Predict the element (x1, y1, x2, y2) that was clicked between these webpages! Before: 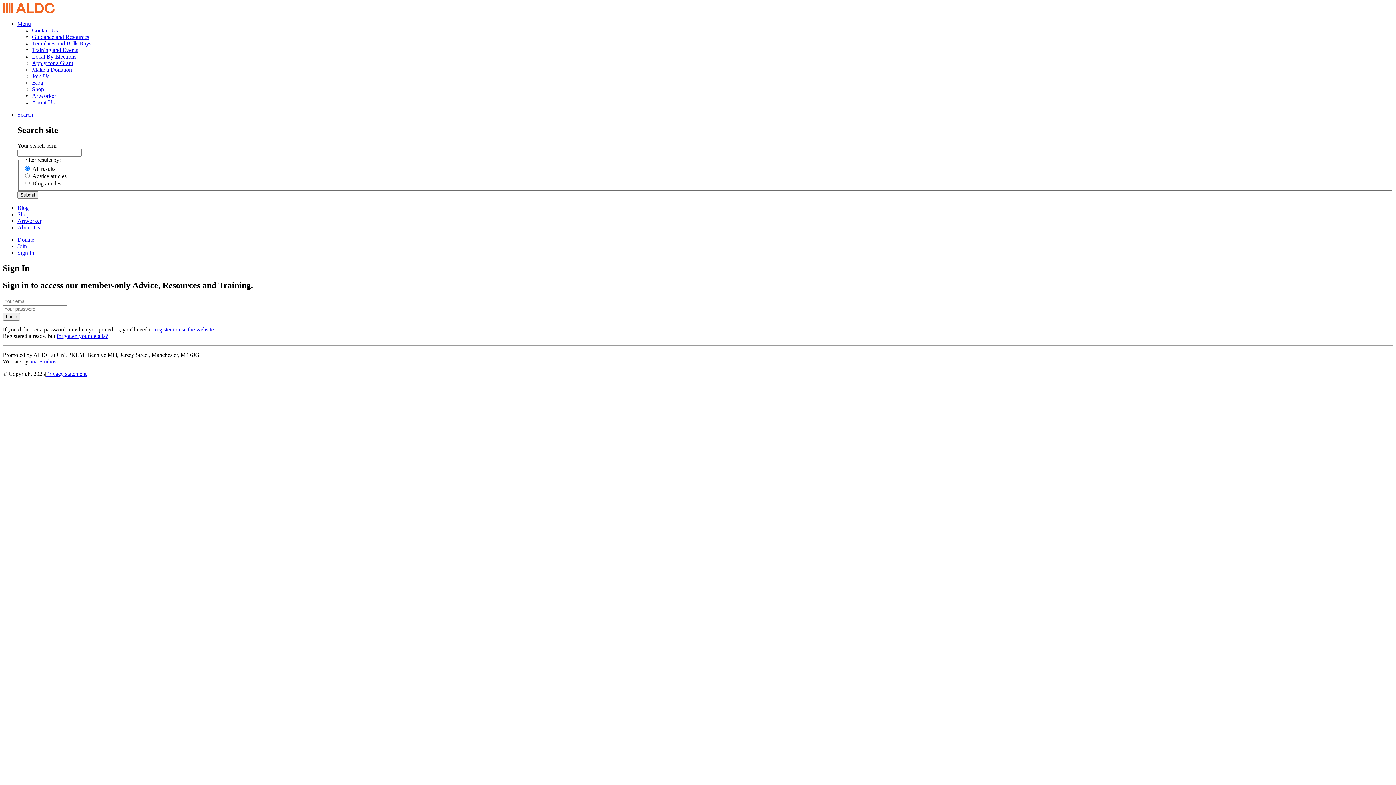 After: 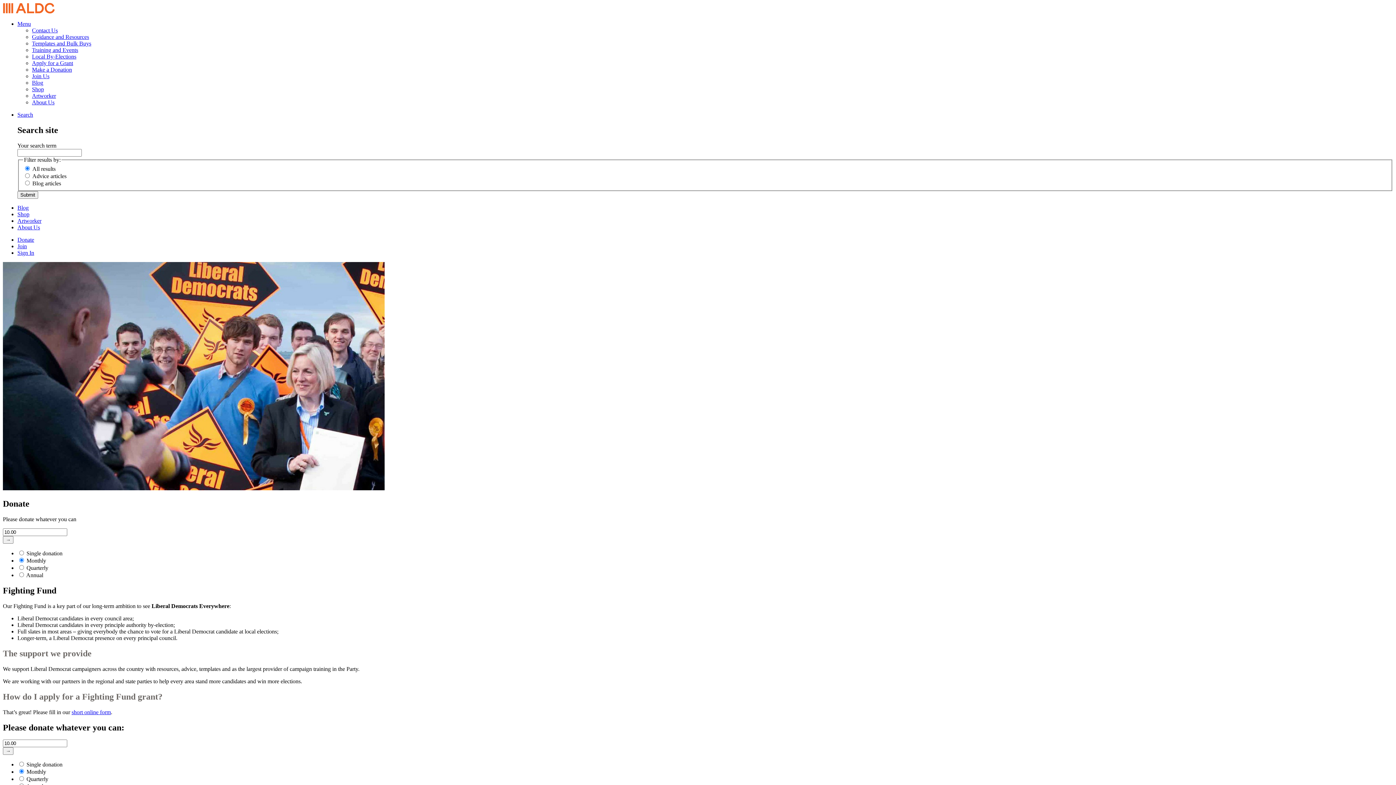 Action: label: Donate bbox: (17, 236, 34, 243)